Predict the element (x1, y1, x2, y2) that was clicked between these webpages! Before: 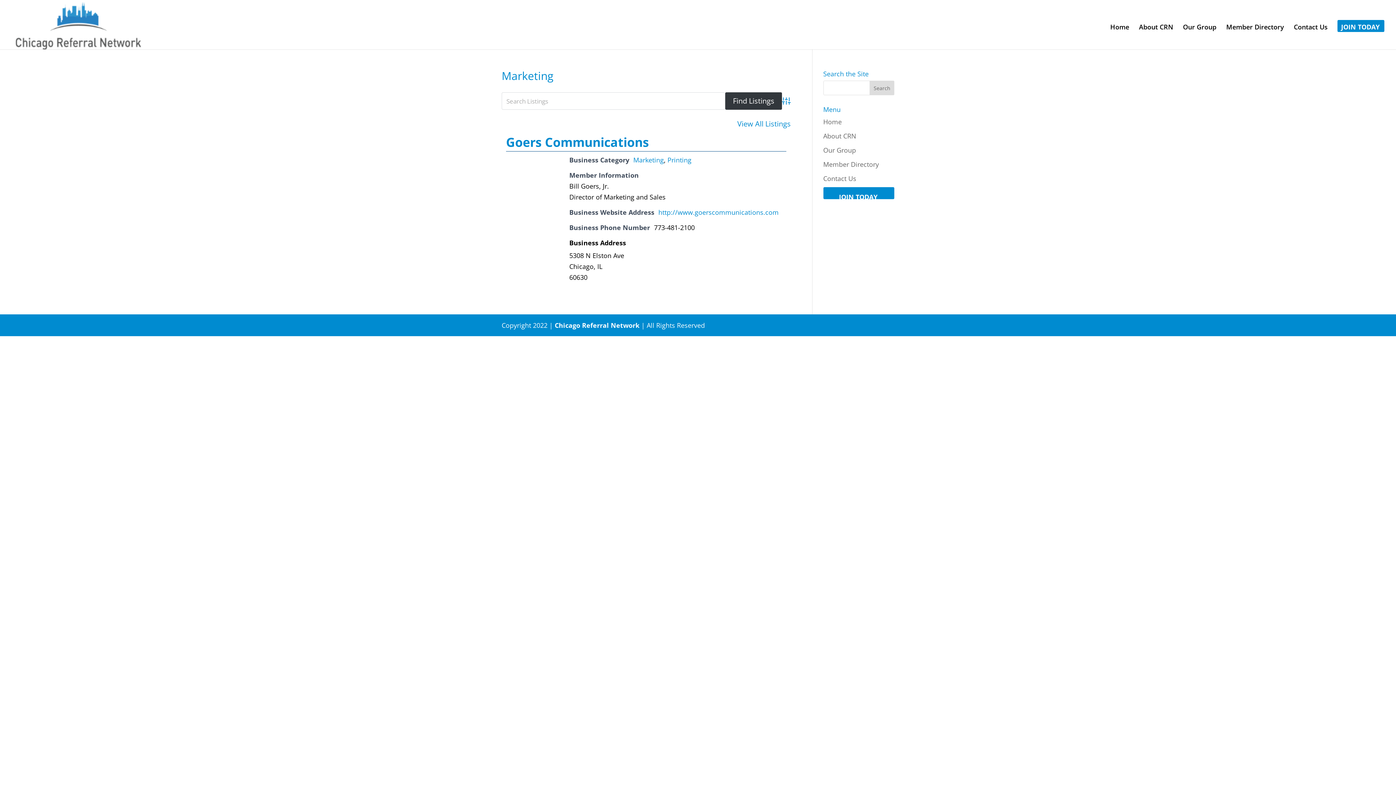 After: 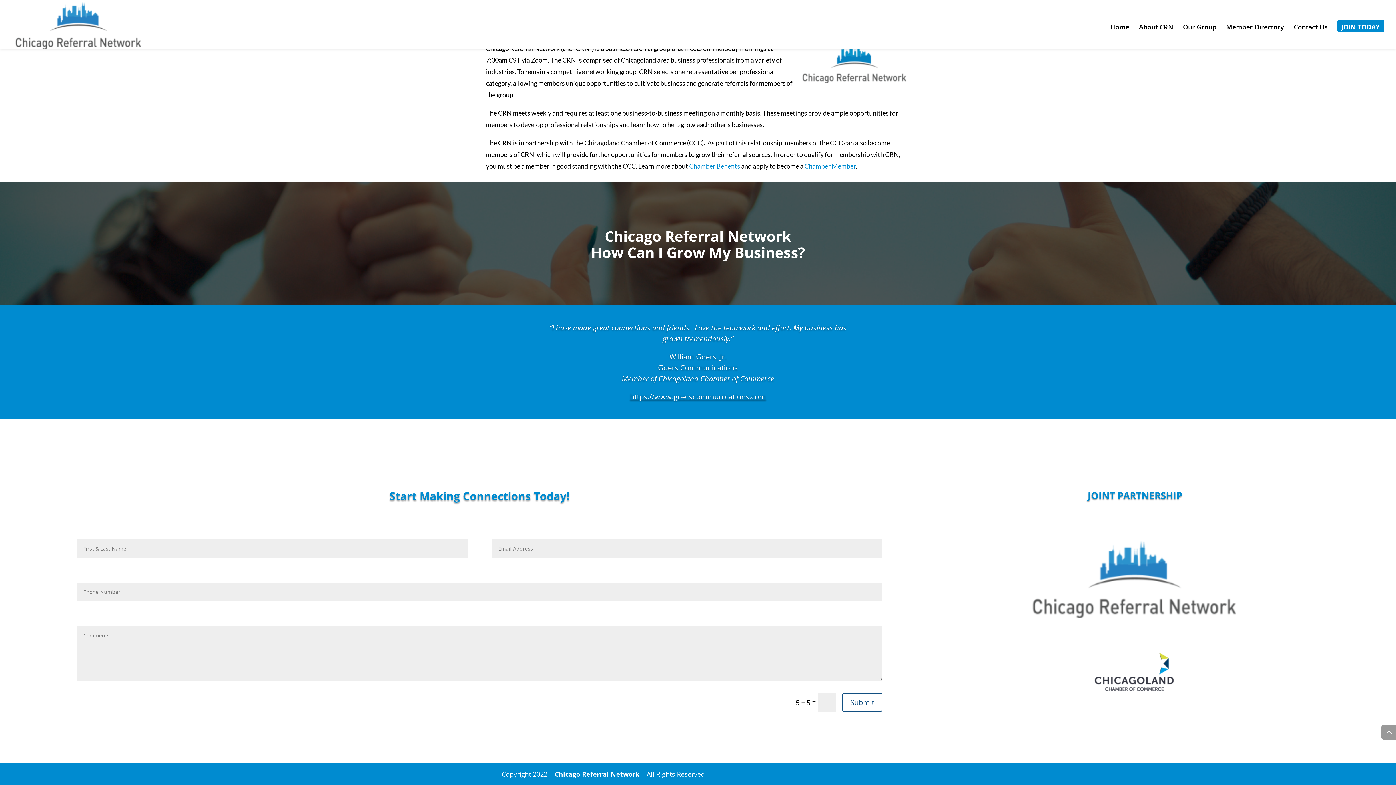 Action: label: Contact Us bbox: (1294, 24, 1328, 49)